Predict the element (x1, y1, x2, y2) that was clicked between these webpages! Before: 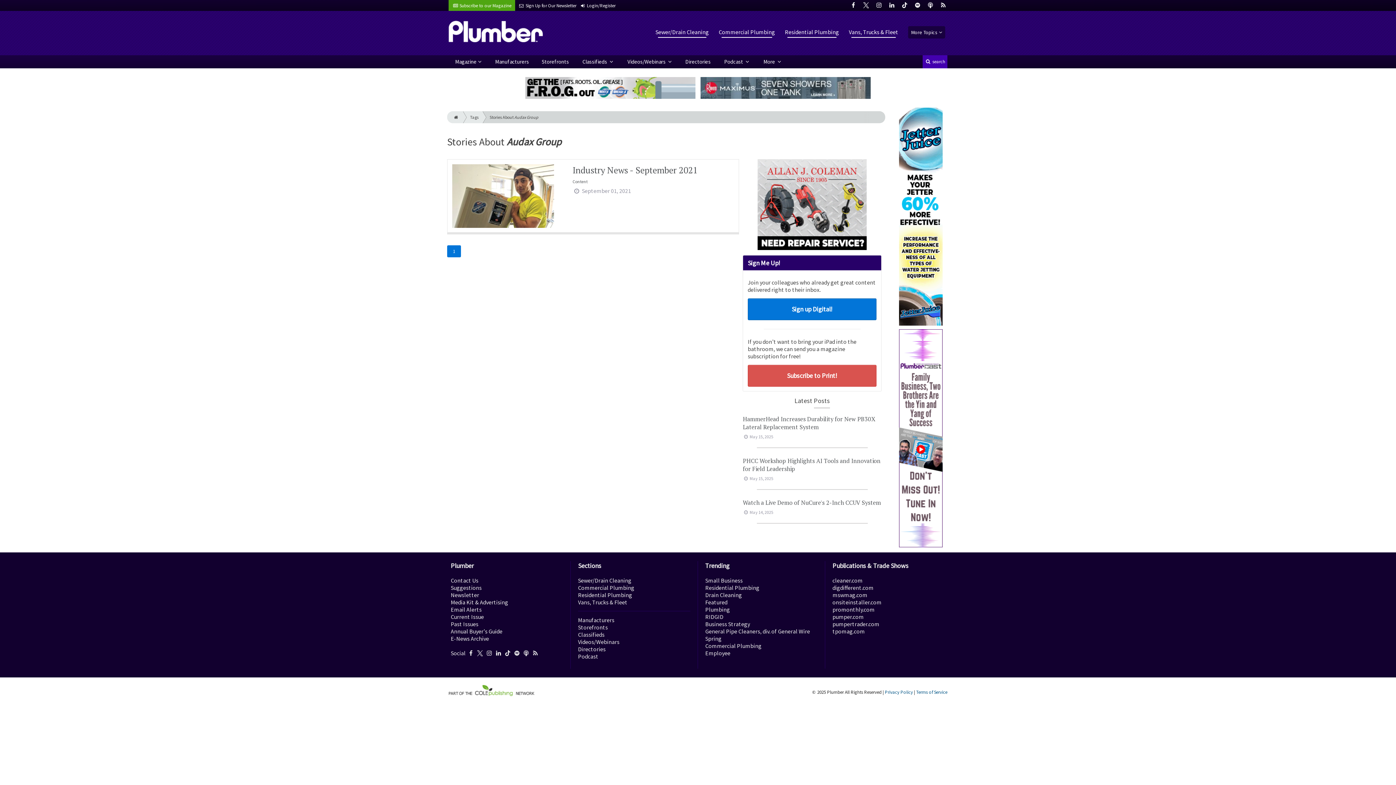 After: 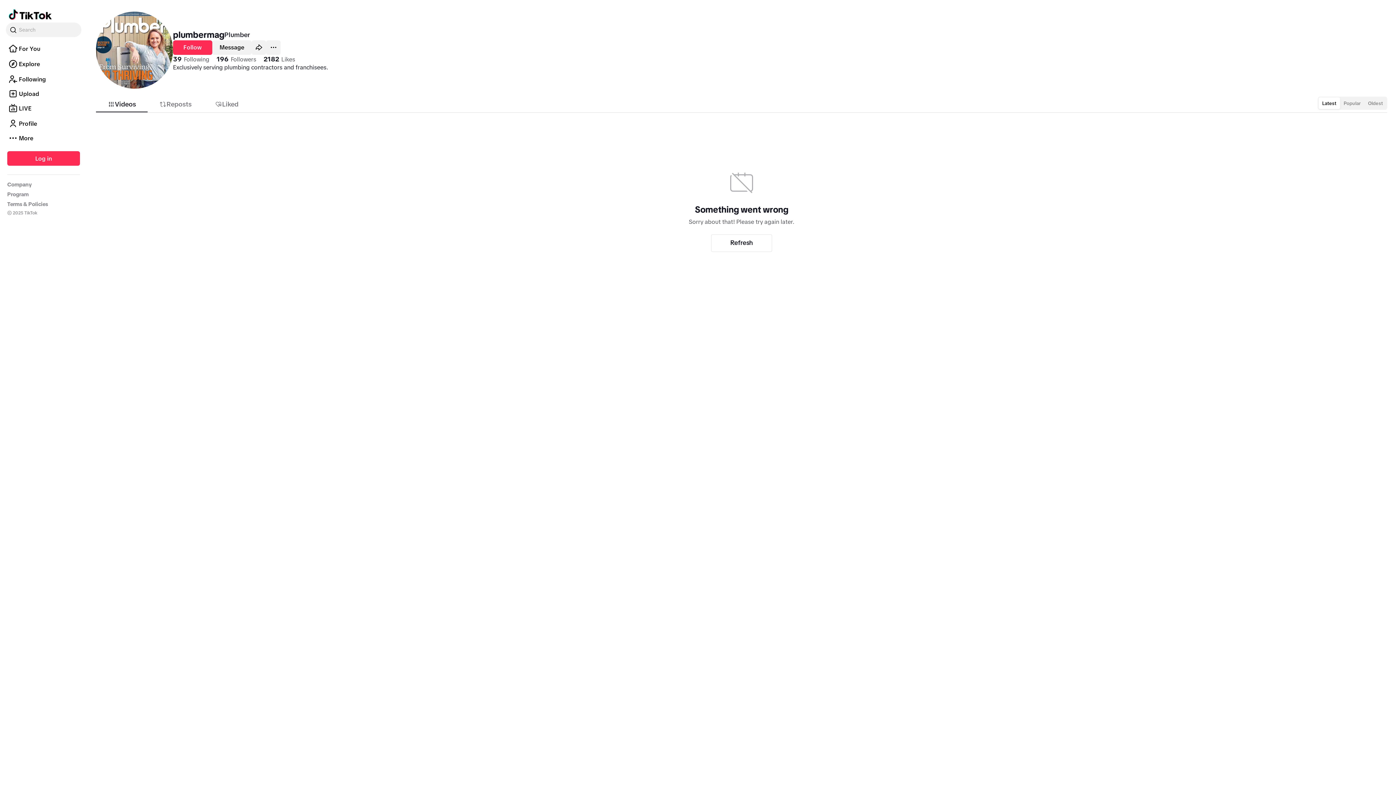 Action: bbox: (900, 1, 909, 8)